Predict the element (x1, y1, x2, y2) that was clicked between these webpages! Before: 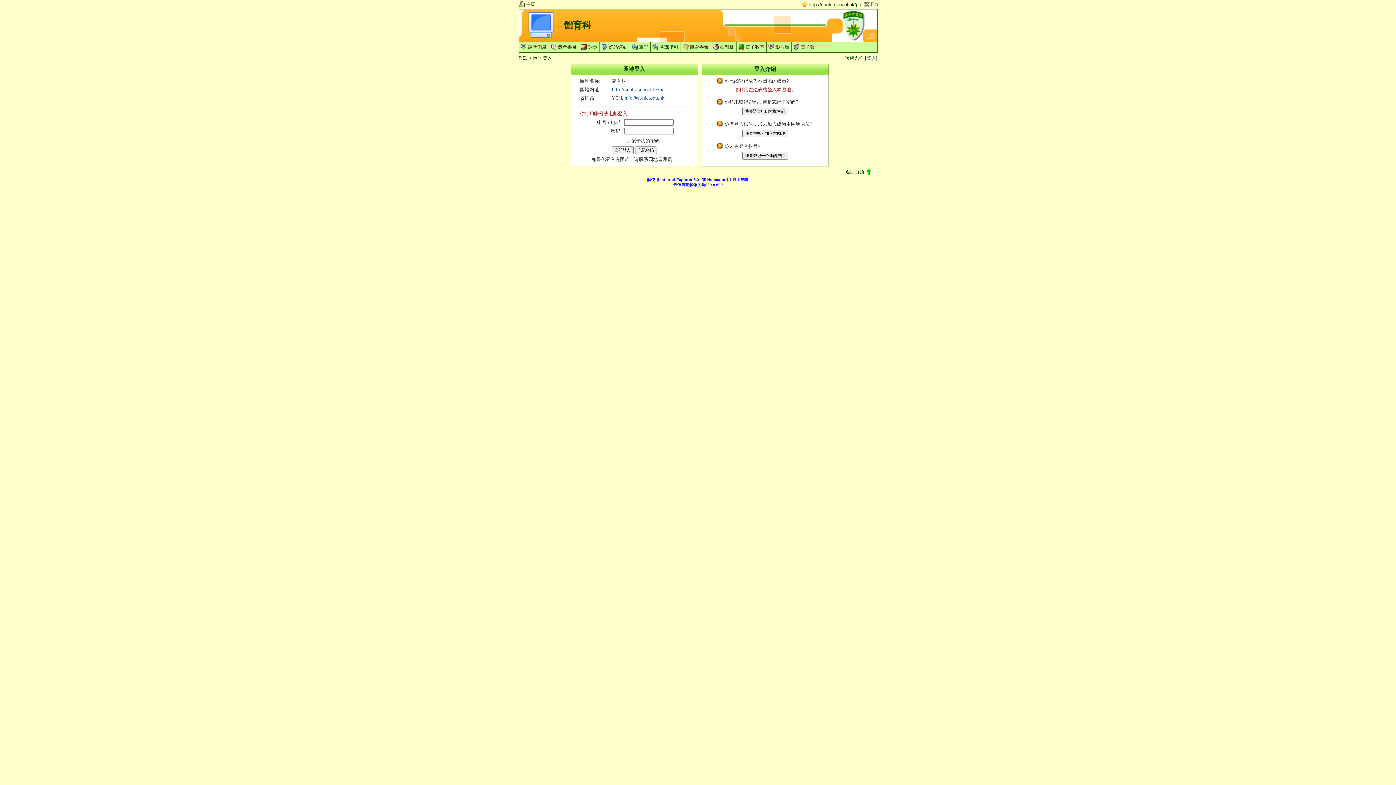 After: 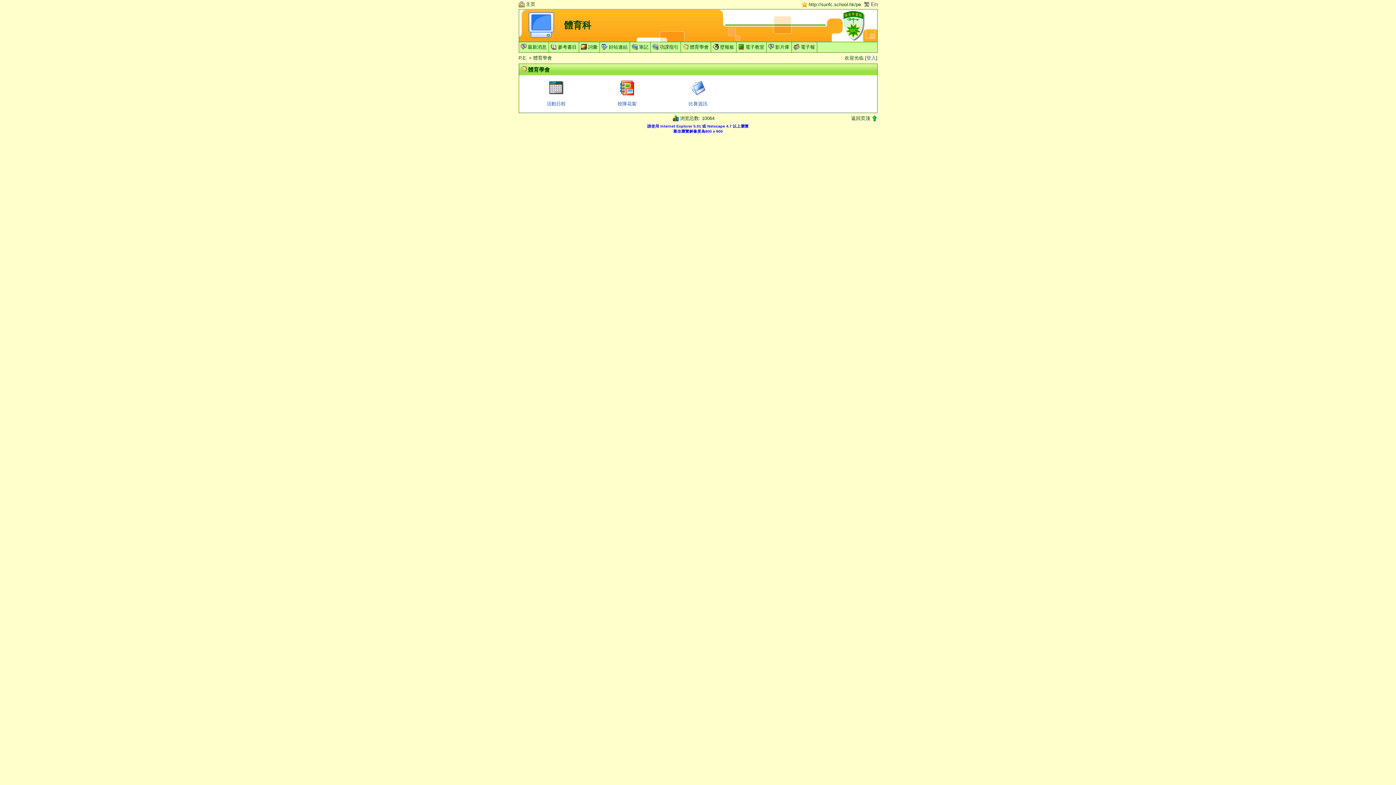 Action: label:  體育學會 bbox: (682, 44, 708, 49)